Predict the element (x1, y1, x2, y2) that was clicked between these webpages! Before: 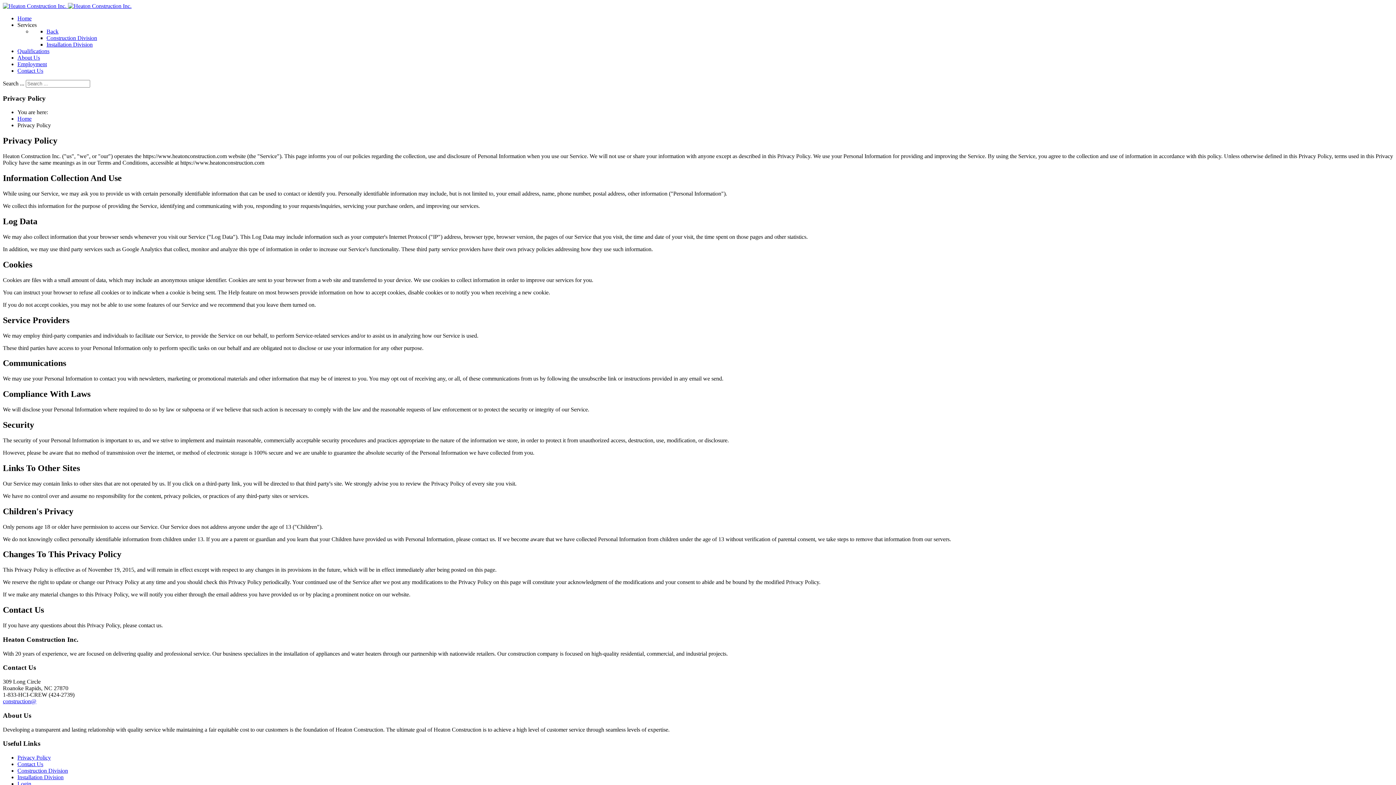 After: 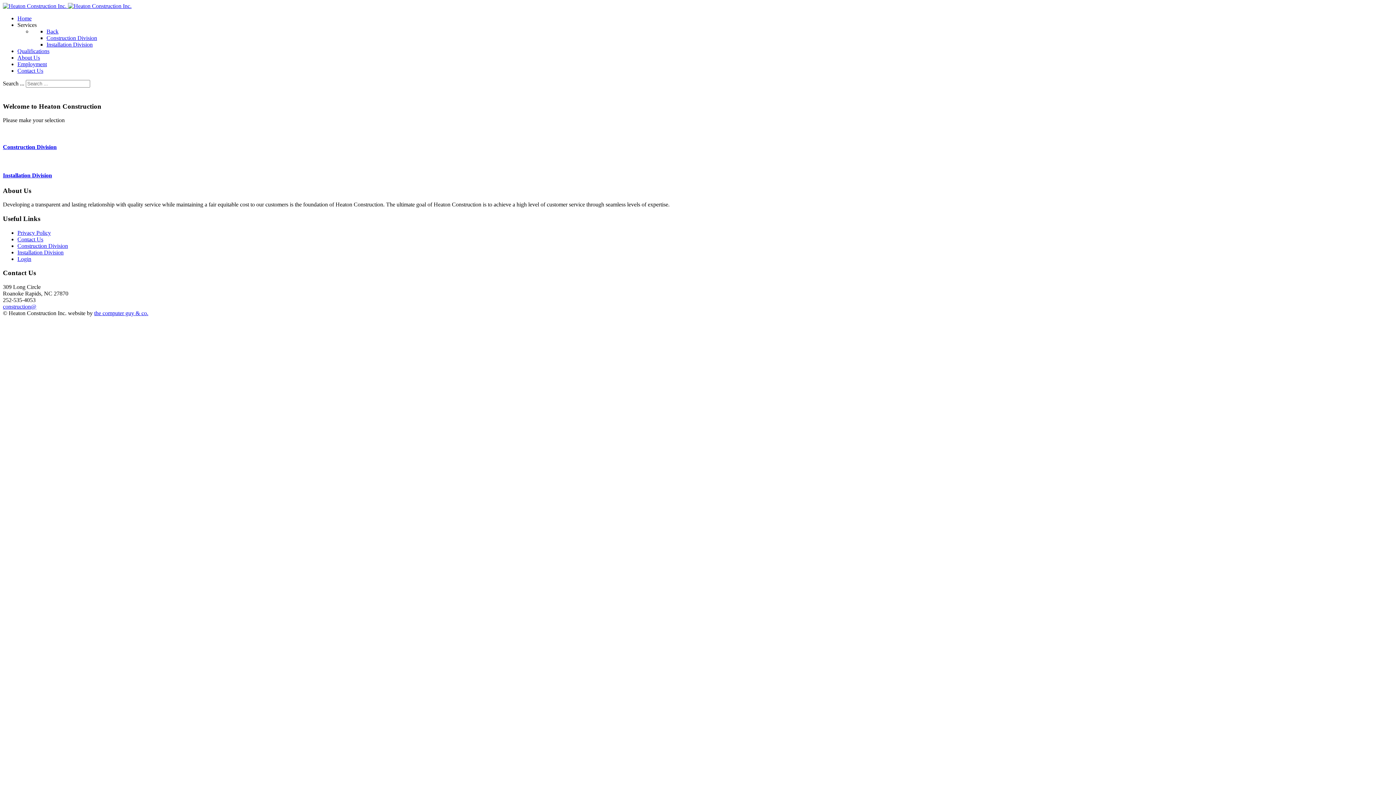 Action: bbox: (2, 2, 131, 9) label:  